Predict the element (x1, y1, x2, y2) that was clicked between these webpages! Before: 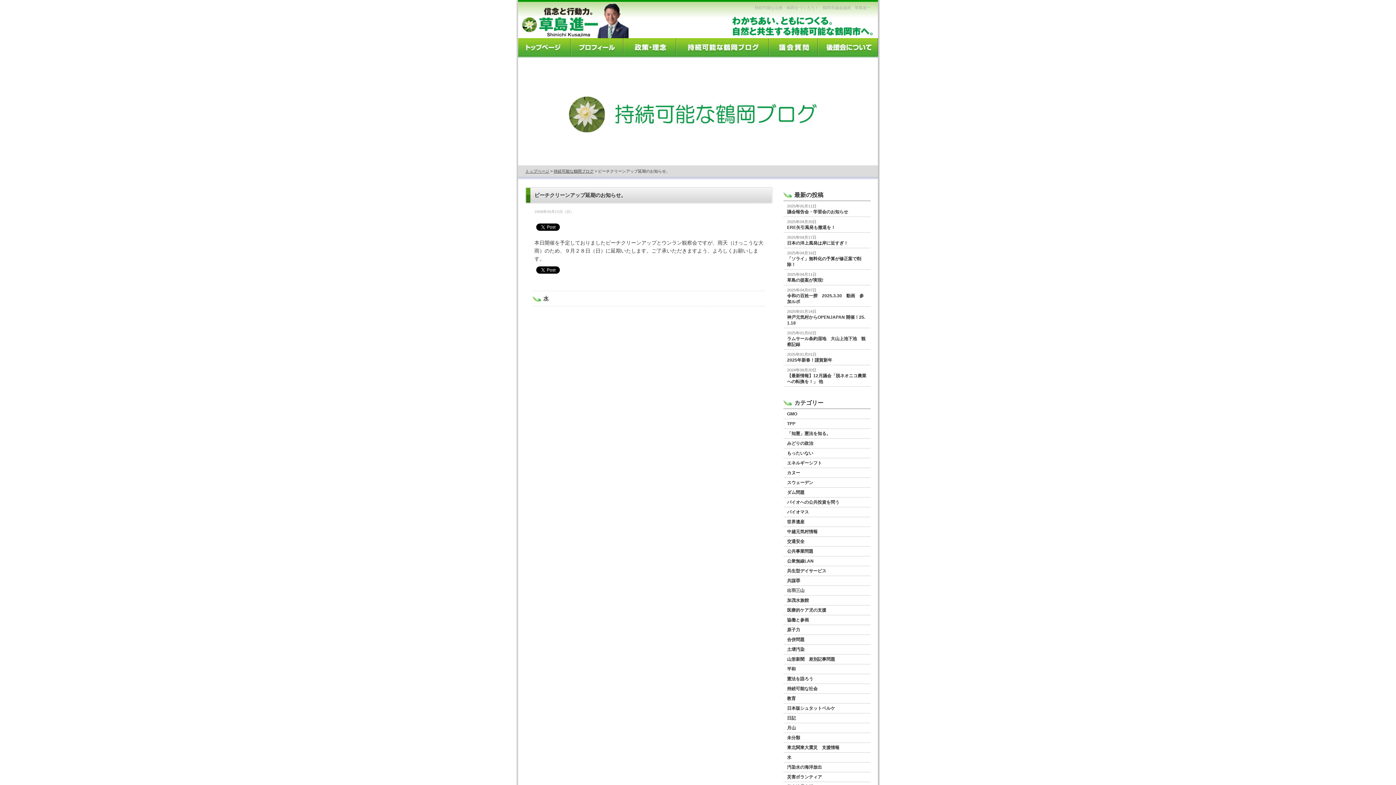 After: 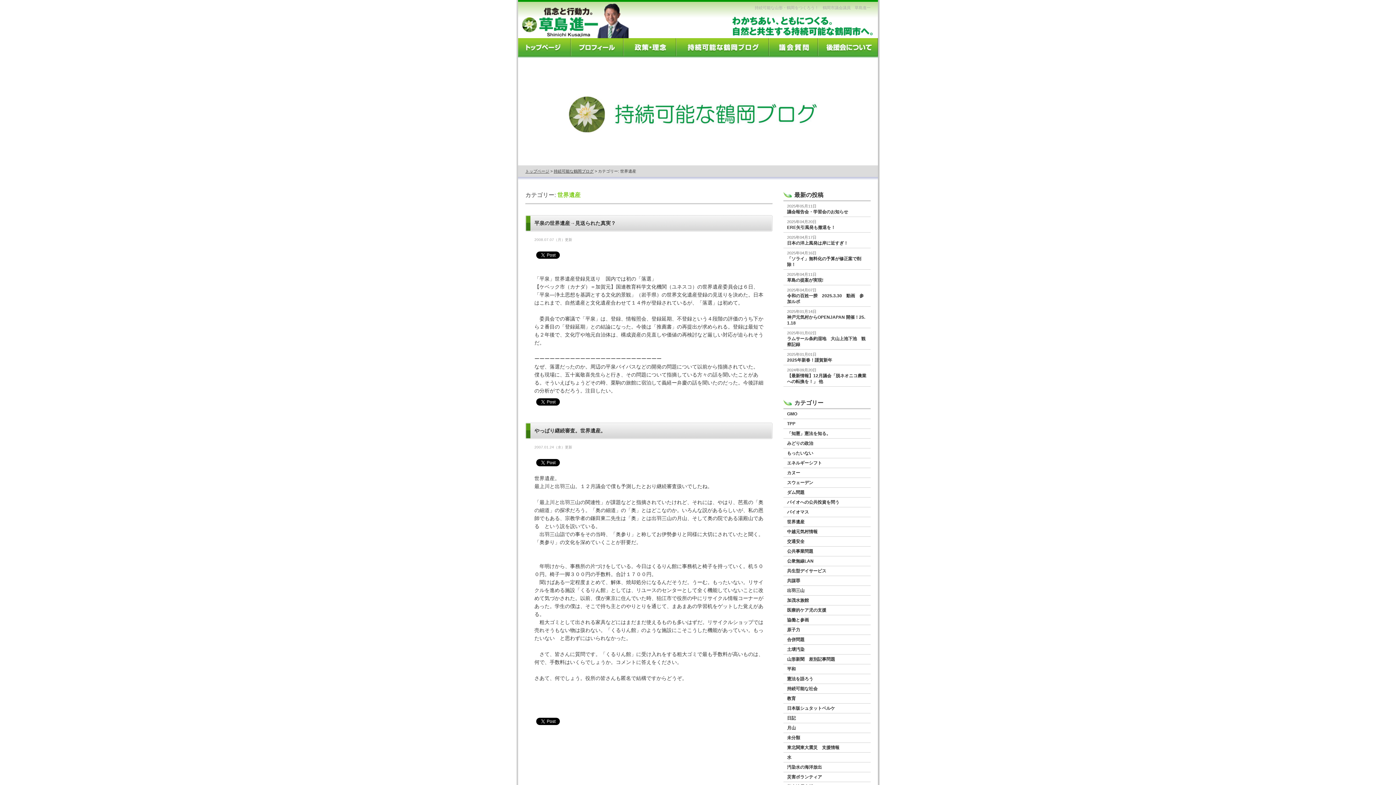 Action: label: 世界遺産 bbox: (787, 519, 804, 524)